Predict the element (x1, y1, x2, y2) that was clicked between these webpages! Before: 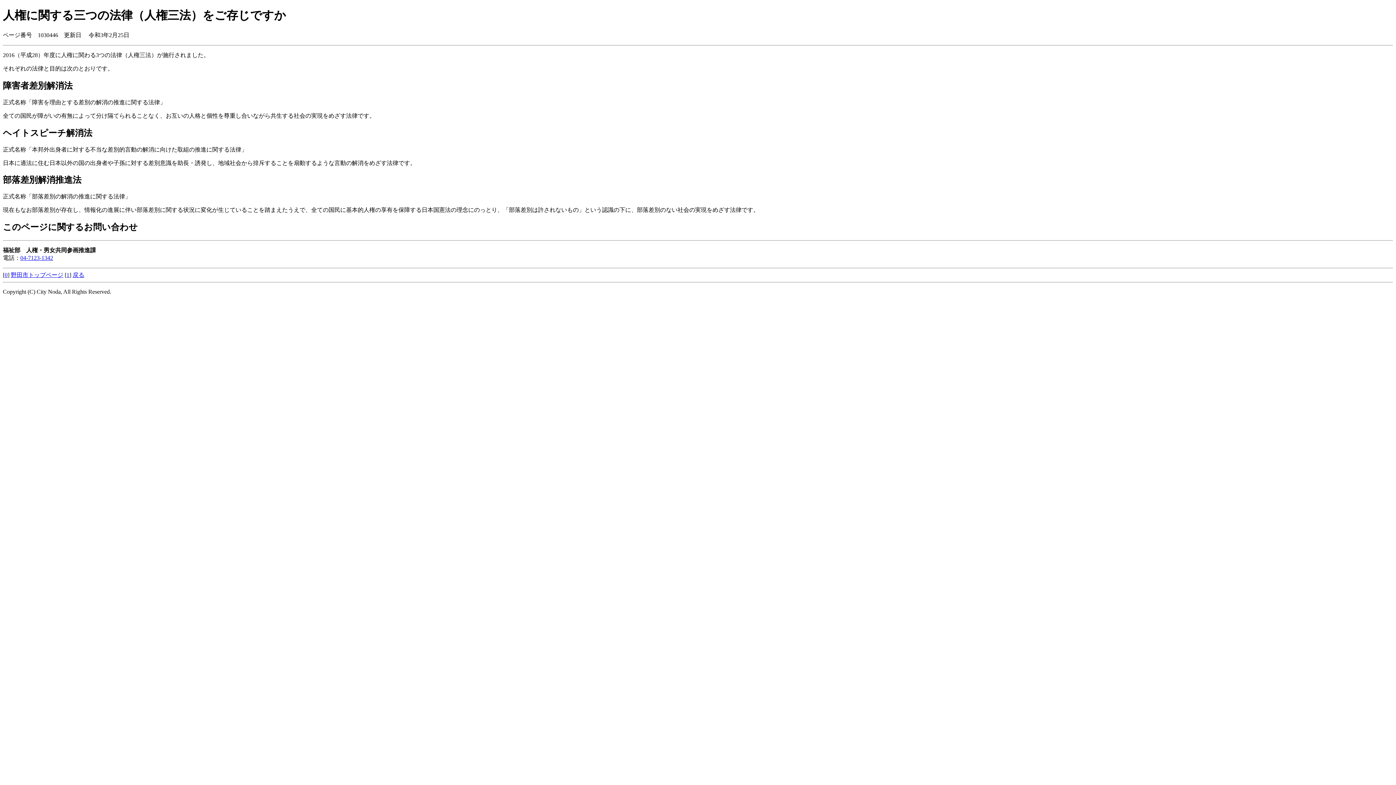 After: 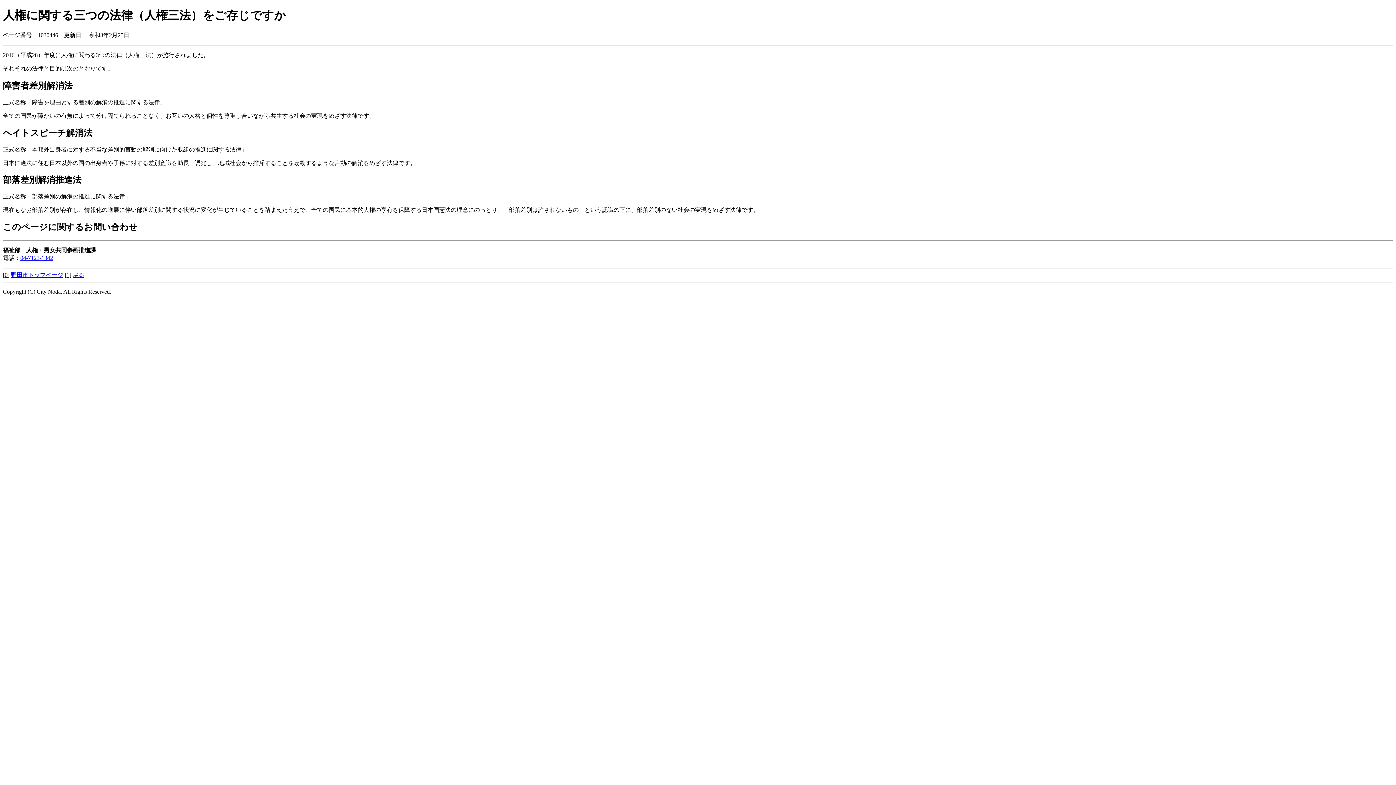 Action: bbox: (20, 254, 53, 261) label: 04-7123-1342